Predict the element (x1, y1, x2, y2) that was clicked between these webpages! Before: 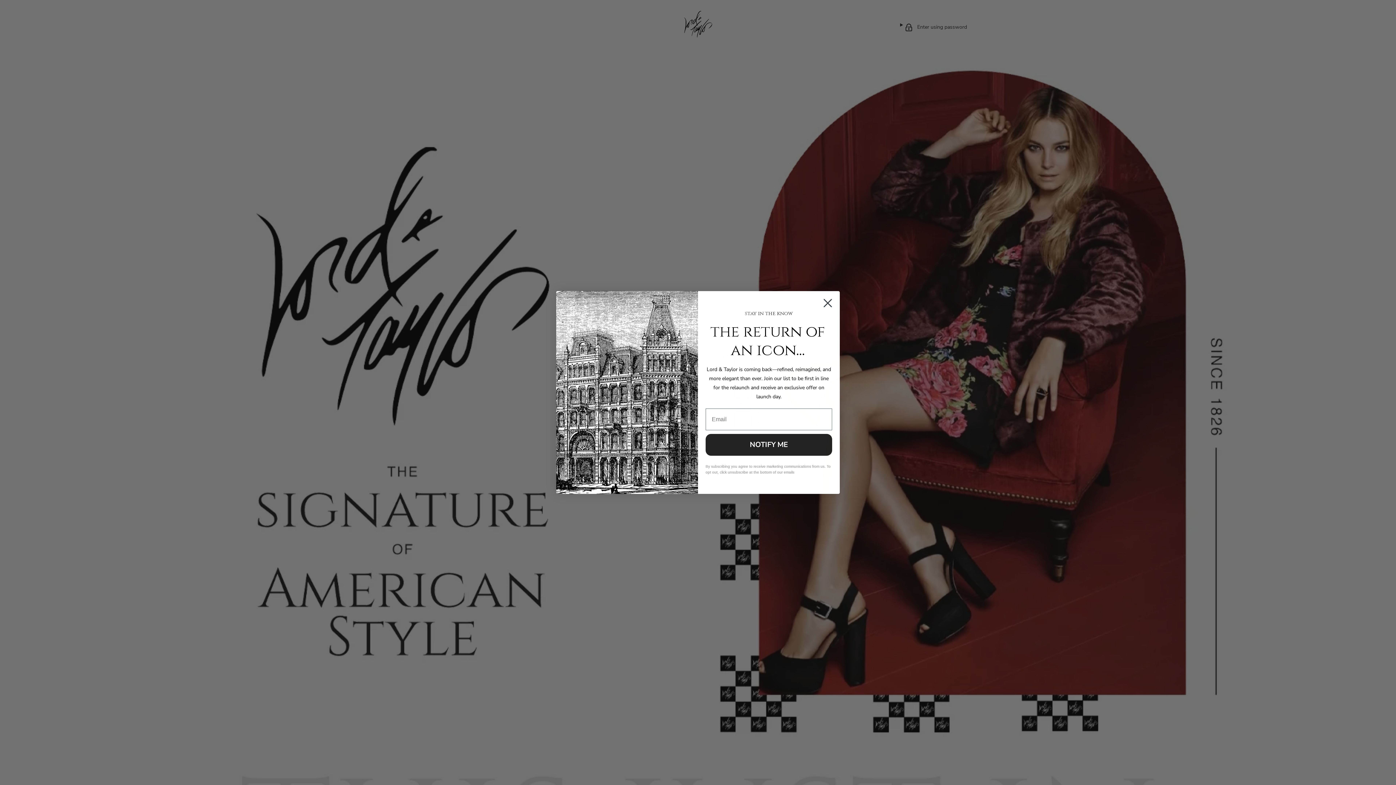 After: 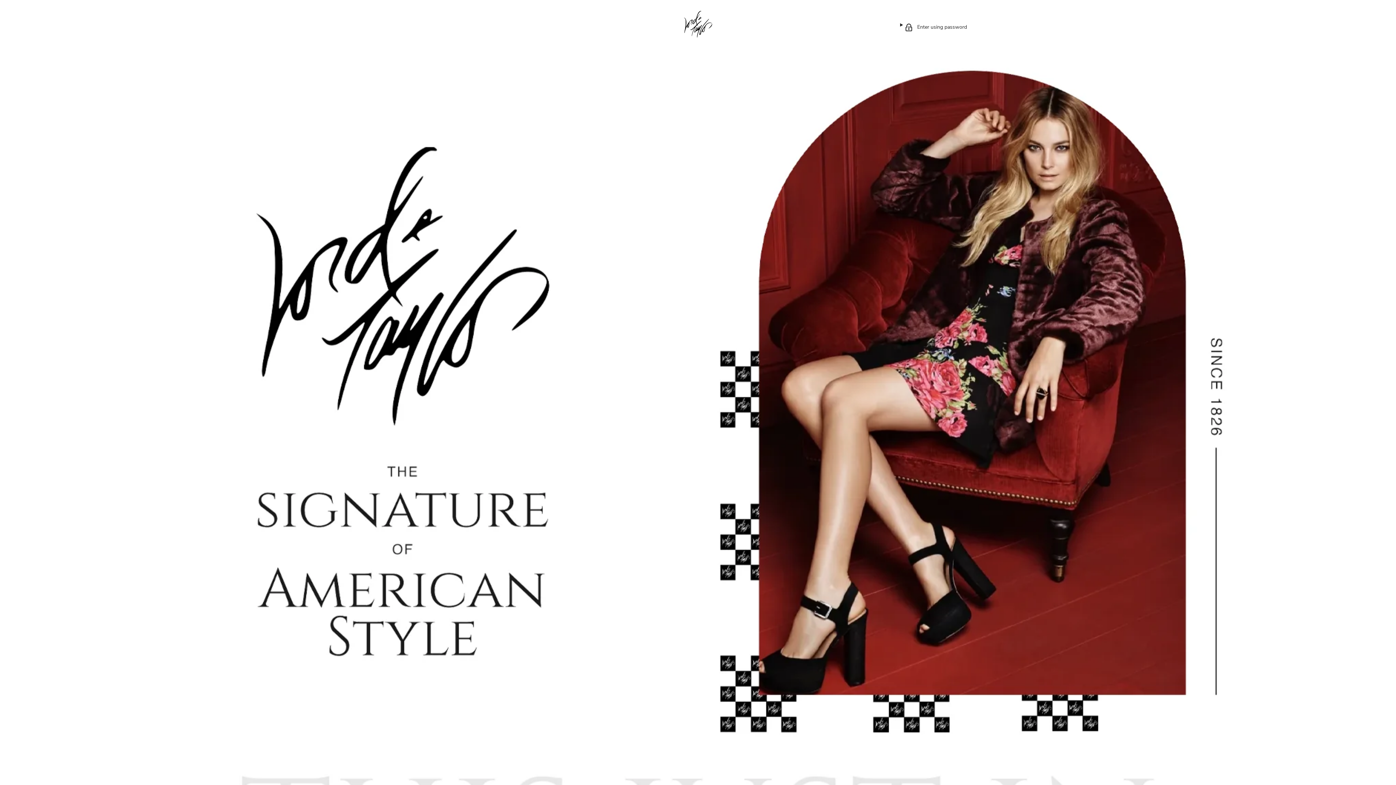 Action: label: Close dialog bbox: (818, 294, 837, 312)